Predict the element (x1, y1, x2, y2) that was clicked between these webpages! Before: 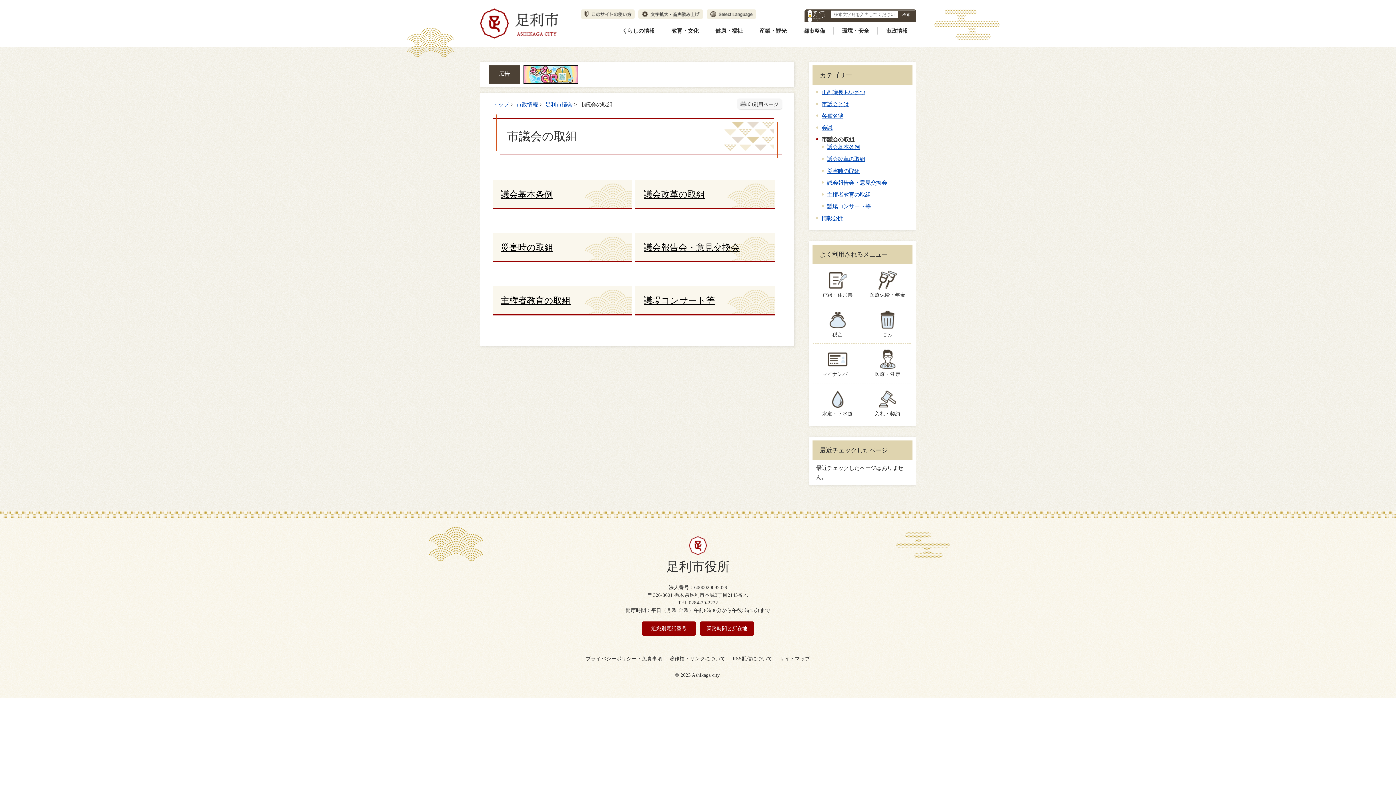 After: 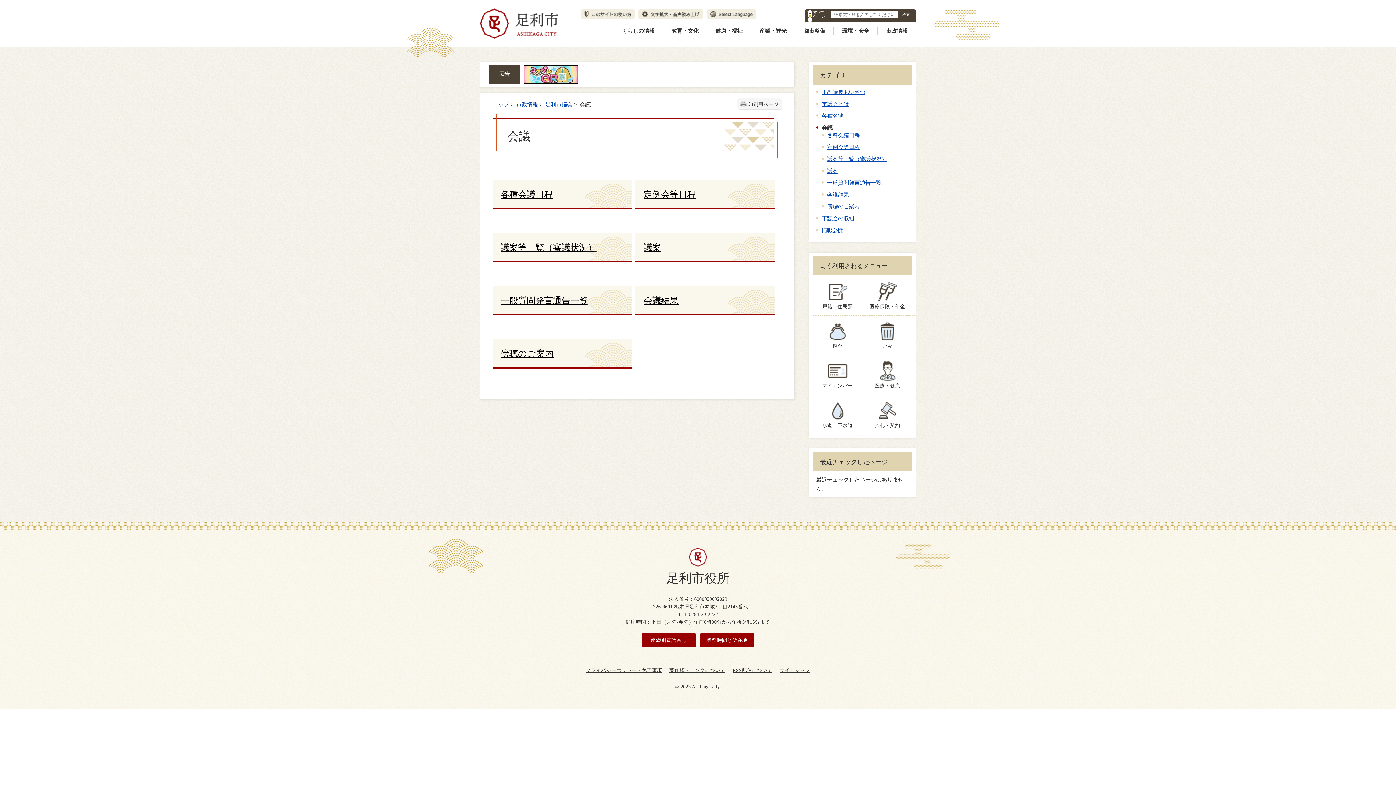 Action: bbox: (821, 124, 832, 130) label: 会議